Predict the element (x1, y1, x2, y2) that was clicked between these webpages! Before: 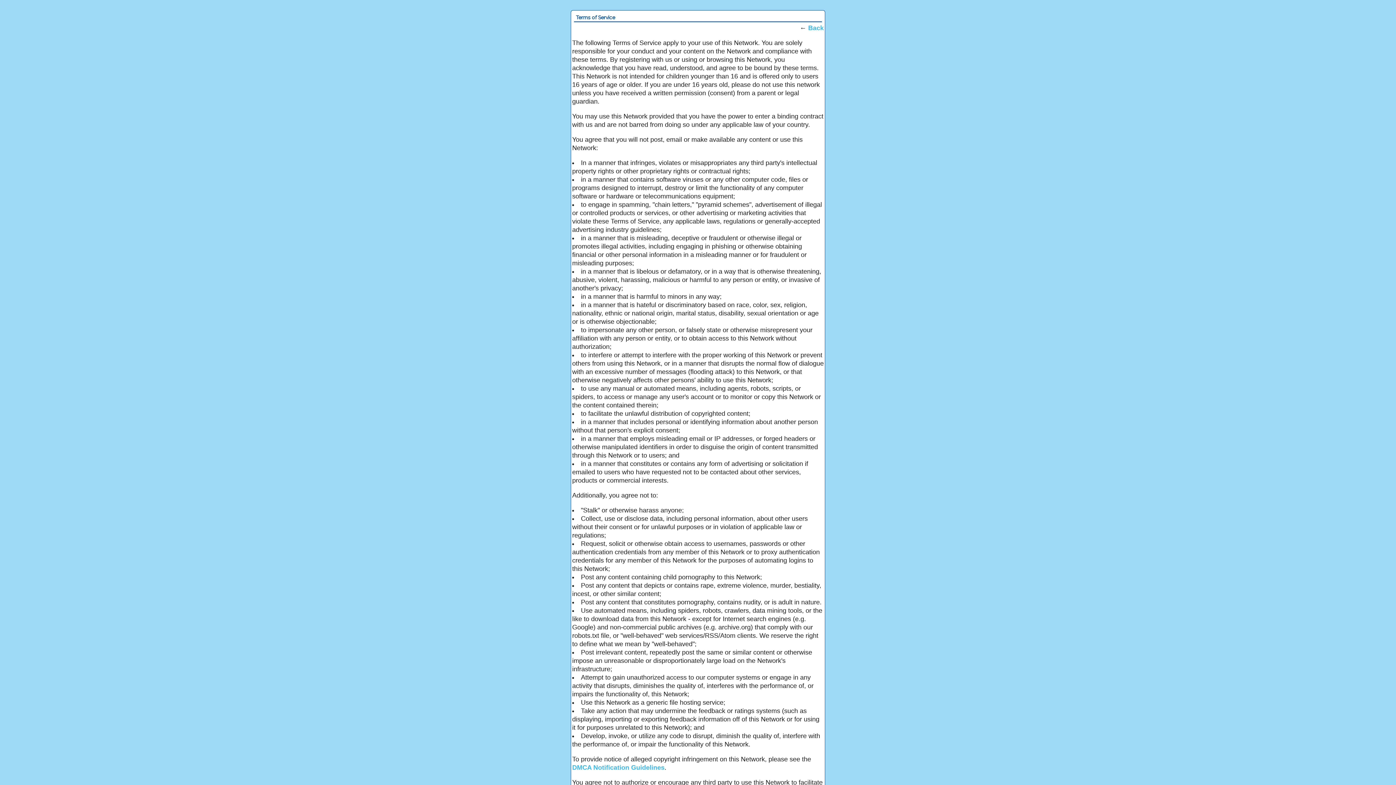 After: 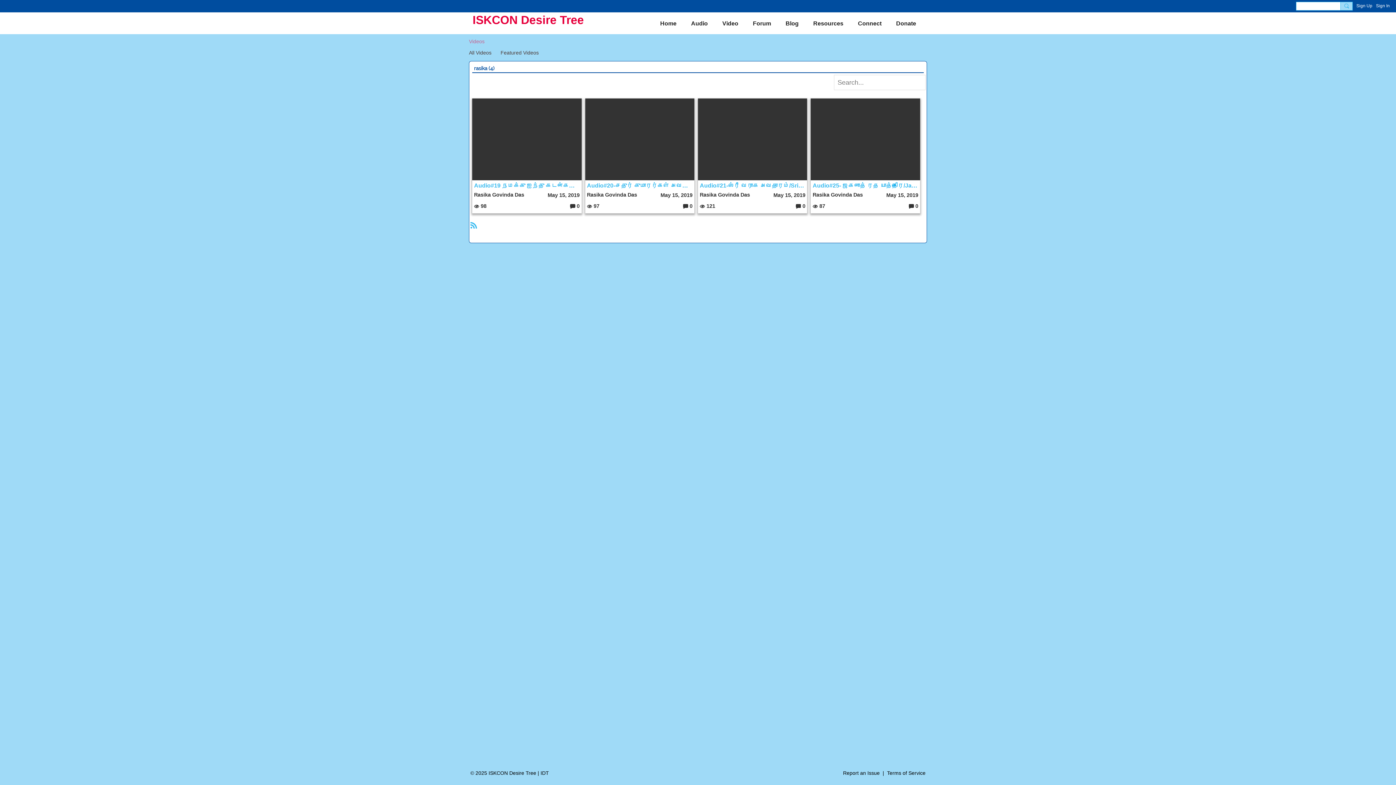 Action: bbox: (808, 24, 824, 31) label: Back